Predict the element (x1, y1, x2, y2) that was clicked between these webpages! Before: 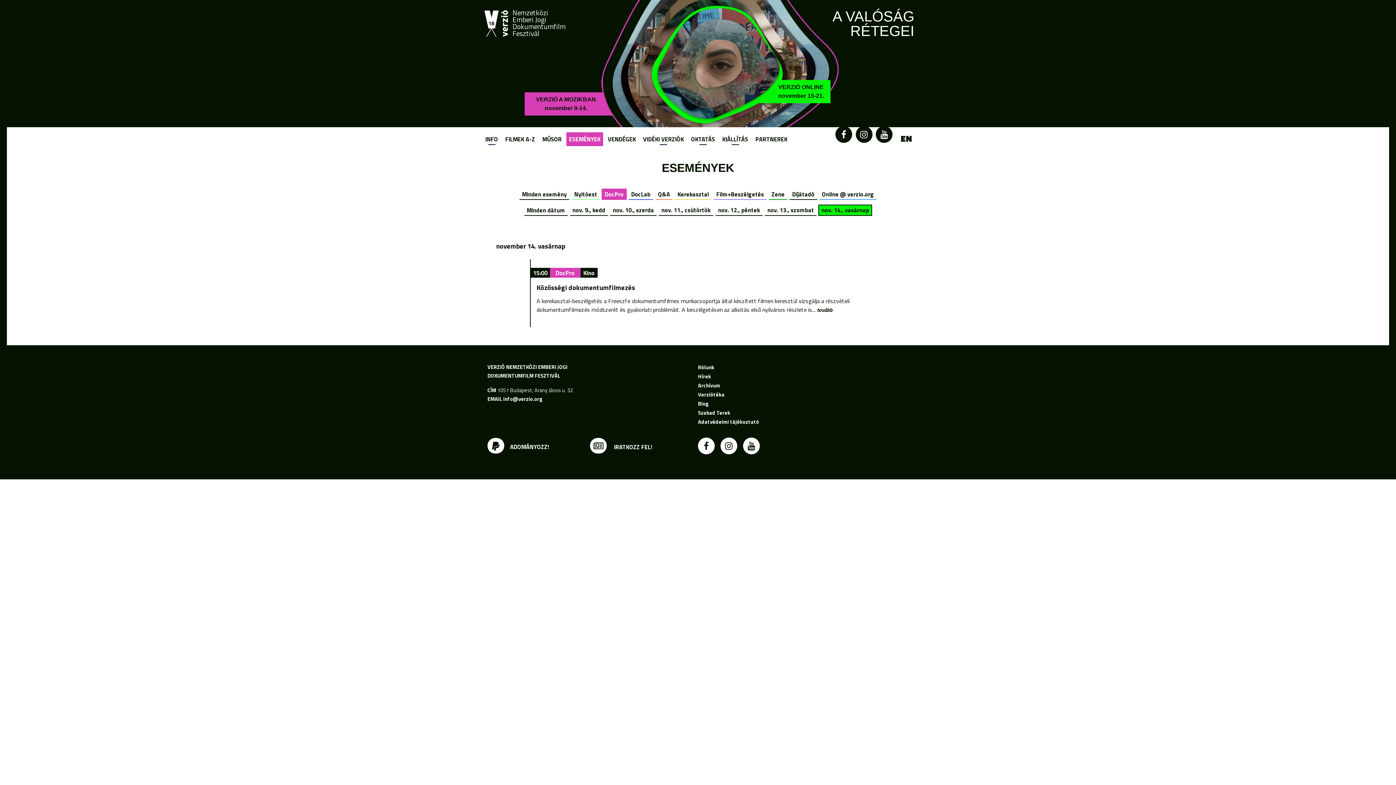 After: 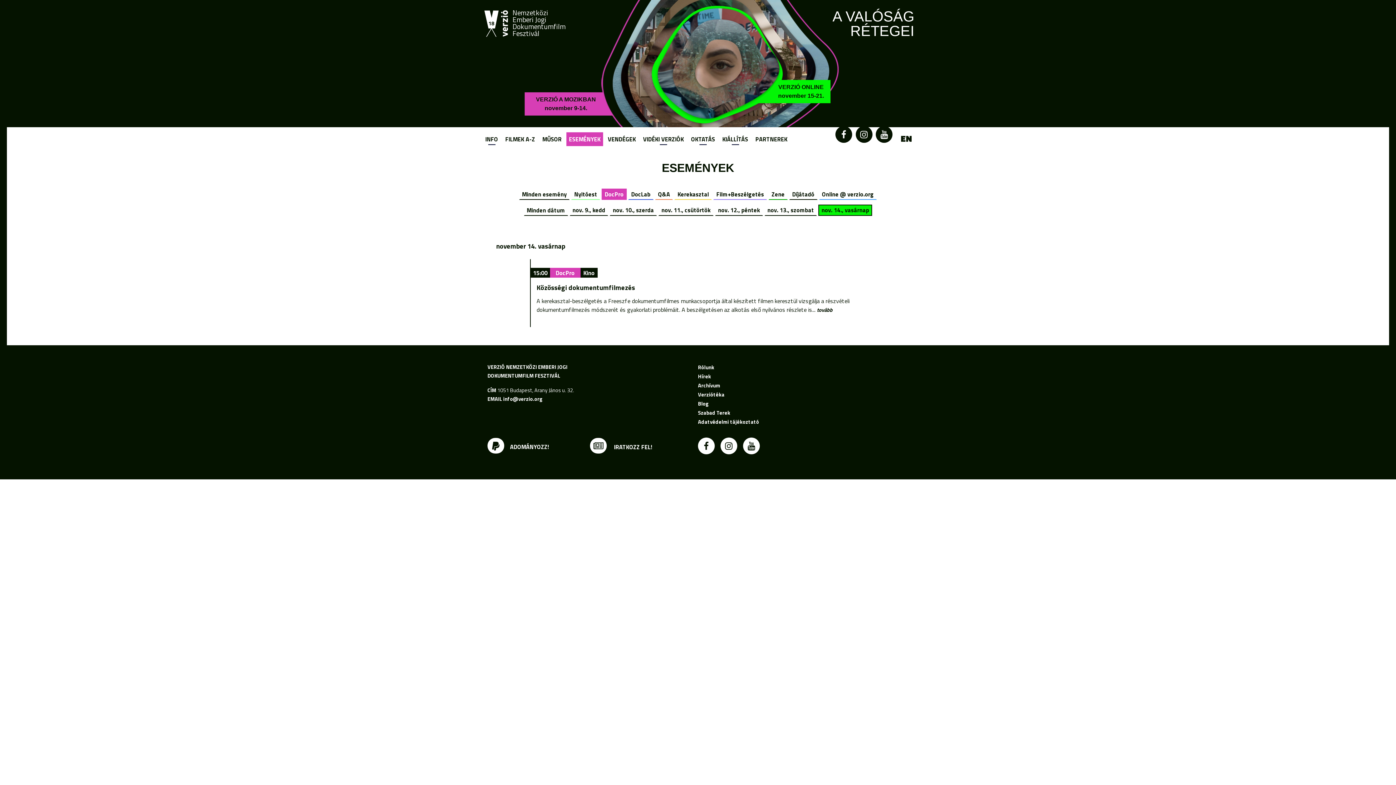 Action: label: VERZIÓ ONLINE
november 15-21. bbox: (777, 82, 824, 100)